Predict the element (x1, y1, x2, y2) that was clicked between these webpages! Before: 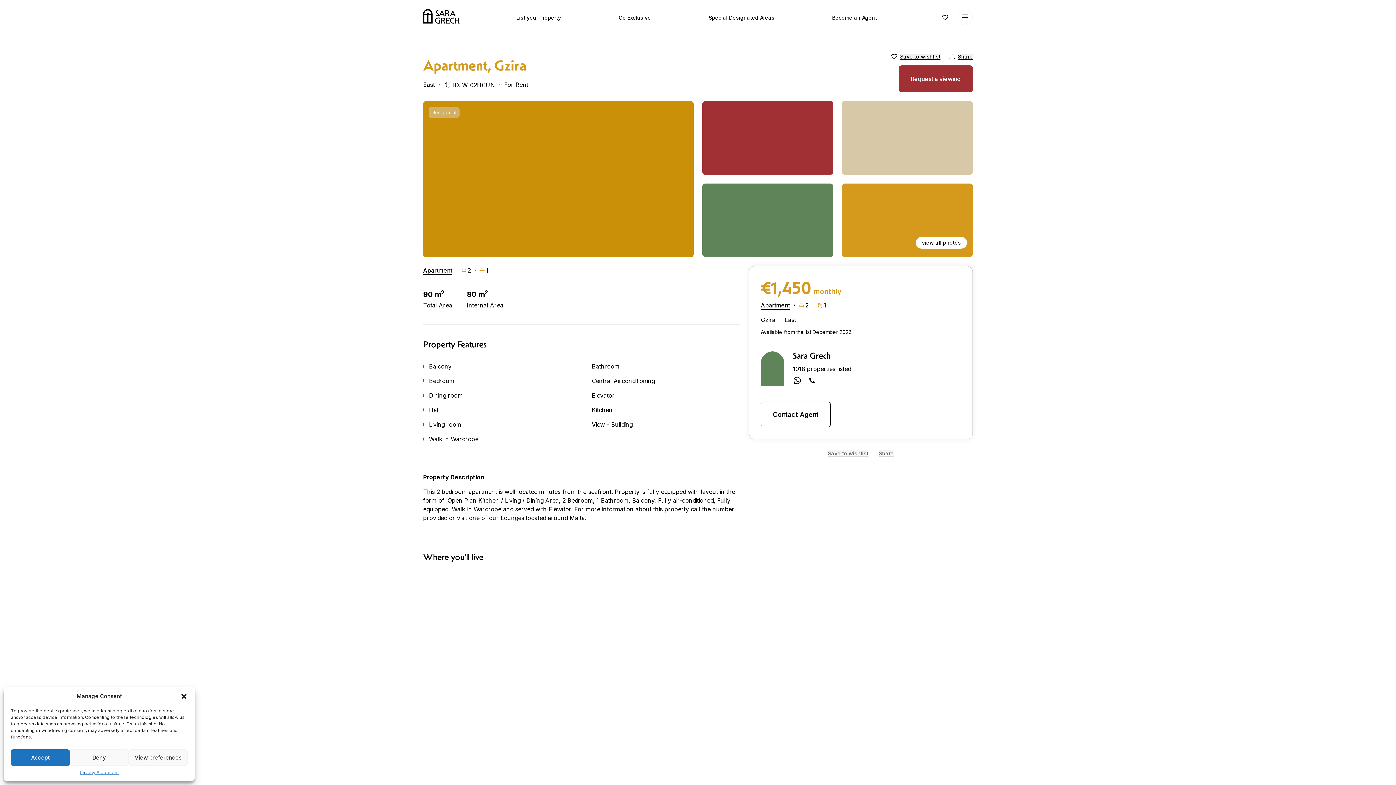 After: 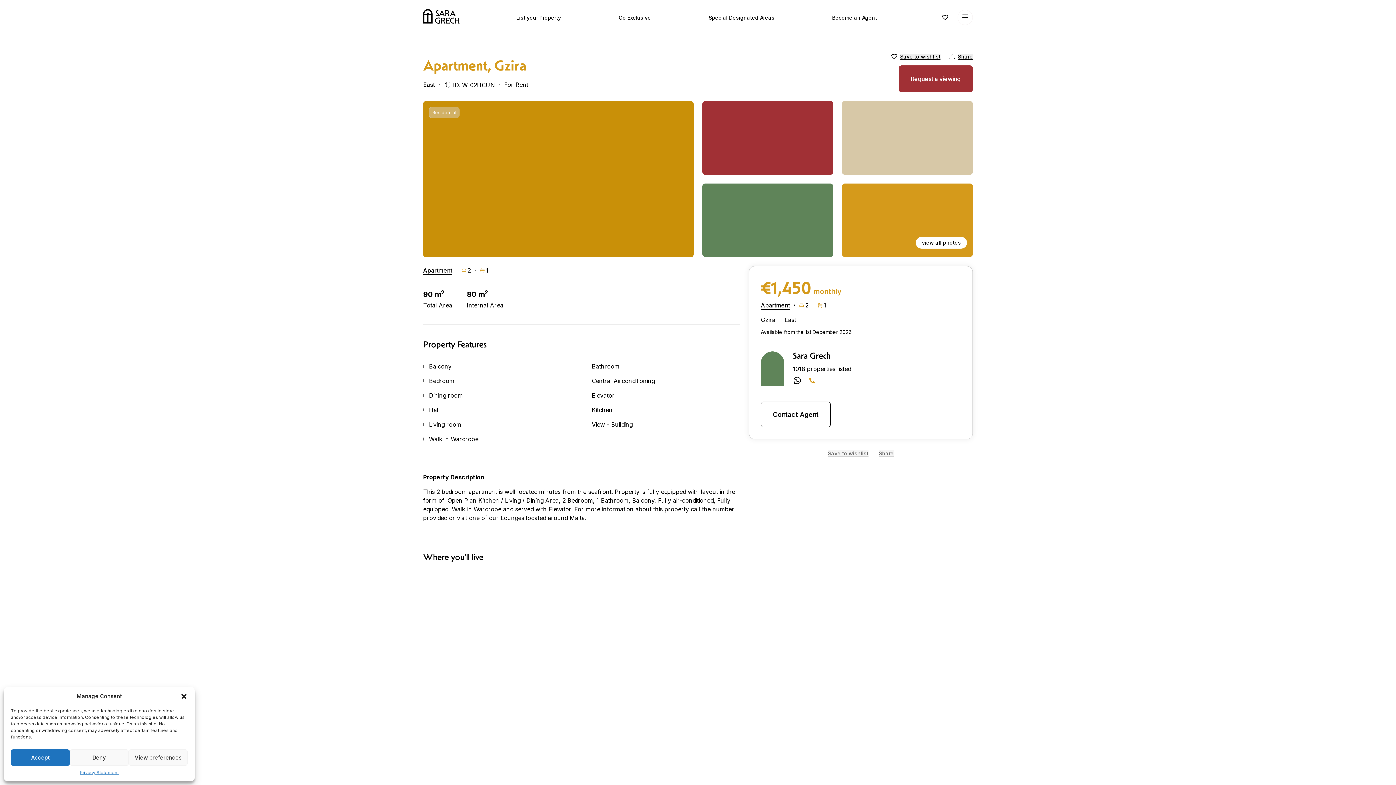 Action: bbox: (808, 376, 816, 385)